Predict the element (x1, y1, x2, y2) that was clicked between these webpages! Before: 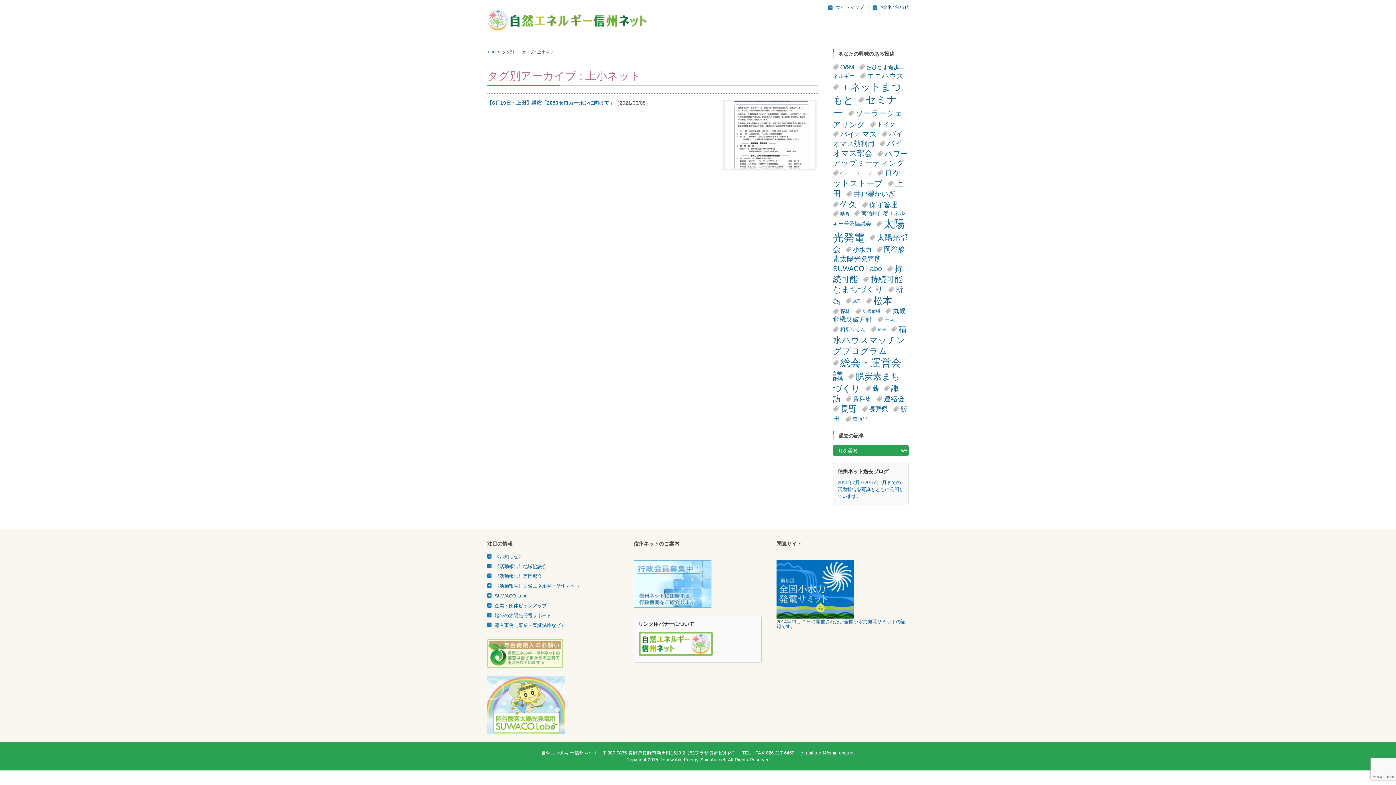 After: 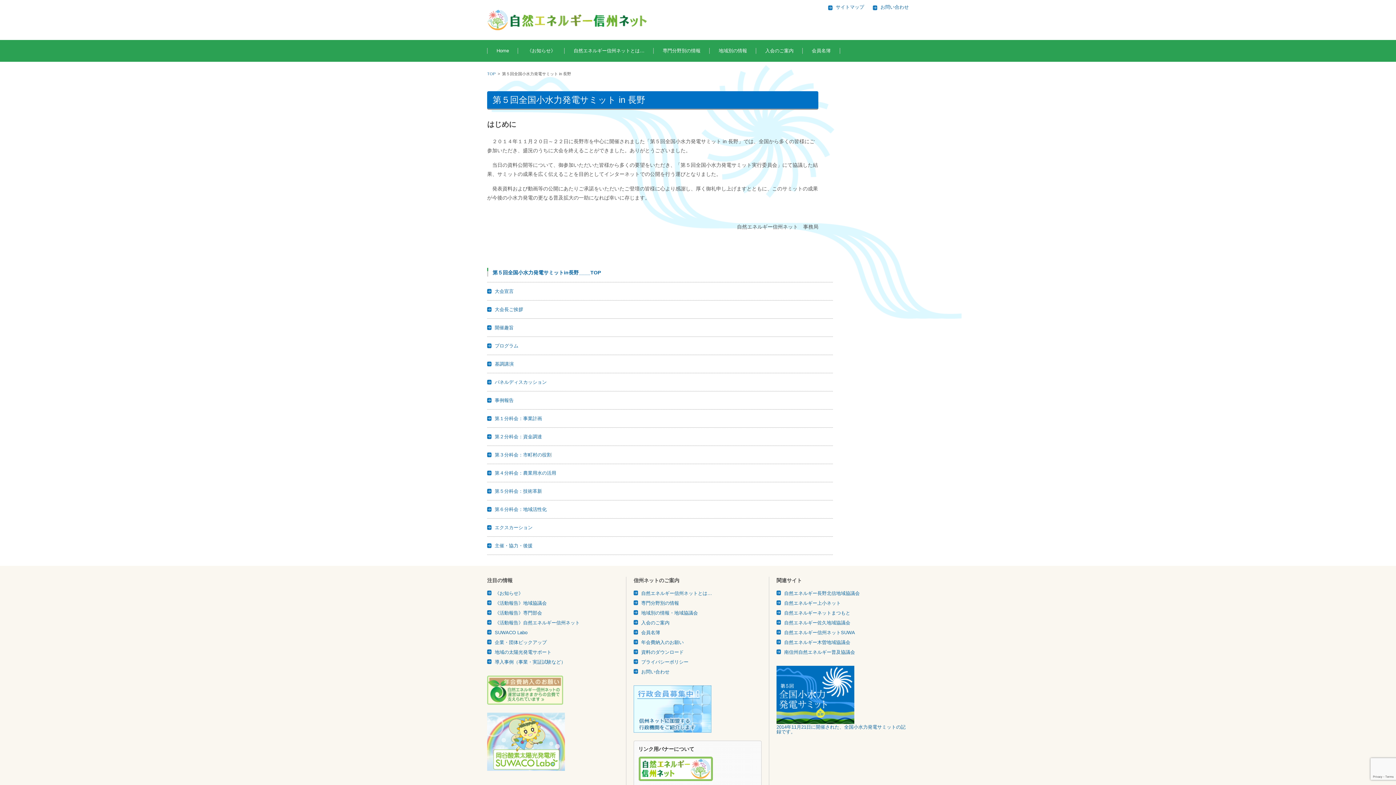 Action: label: 2014年11月21日に開催された、全国小水力発電サミットの記録です。 bbox: (776, 619, 905, 629)